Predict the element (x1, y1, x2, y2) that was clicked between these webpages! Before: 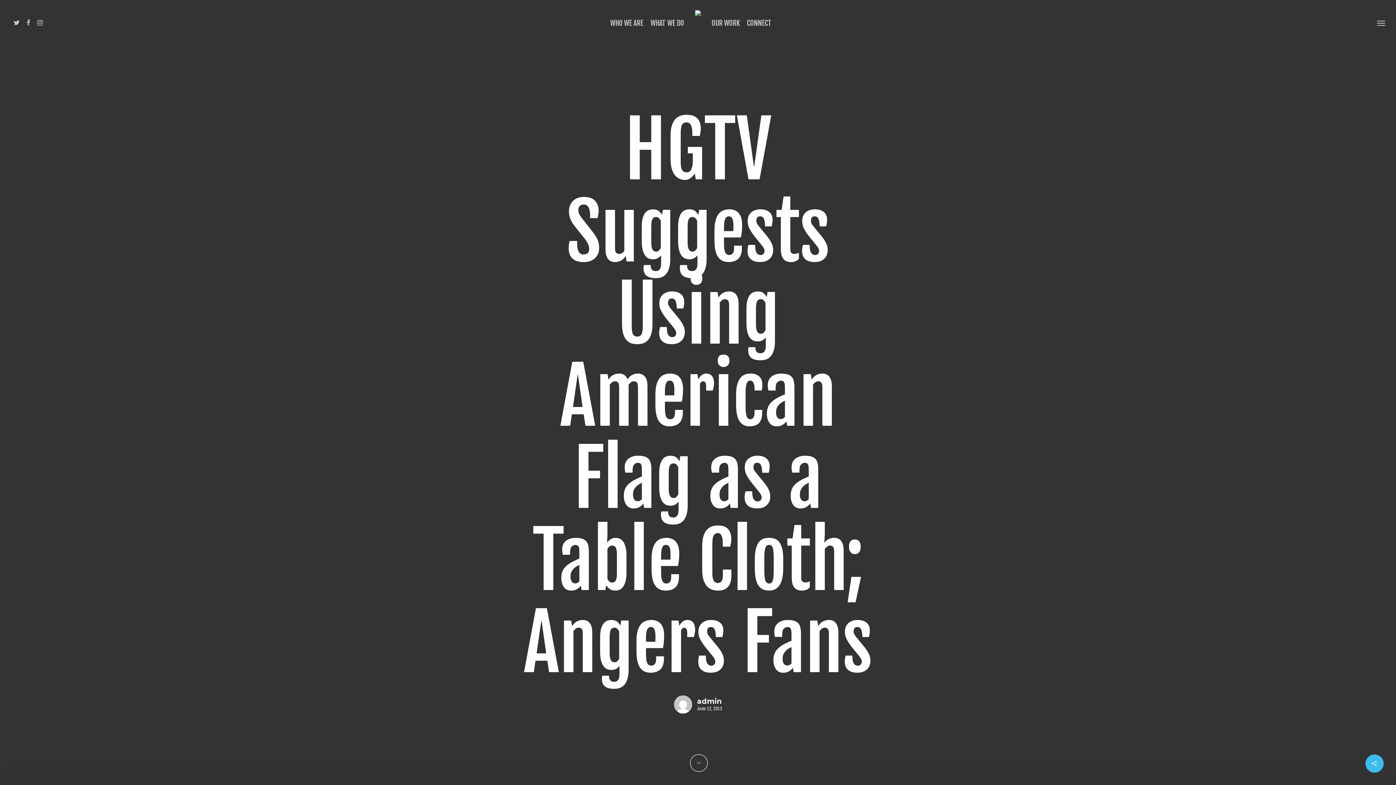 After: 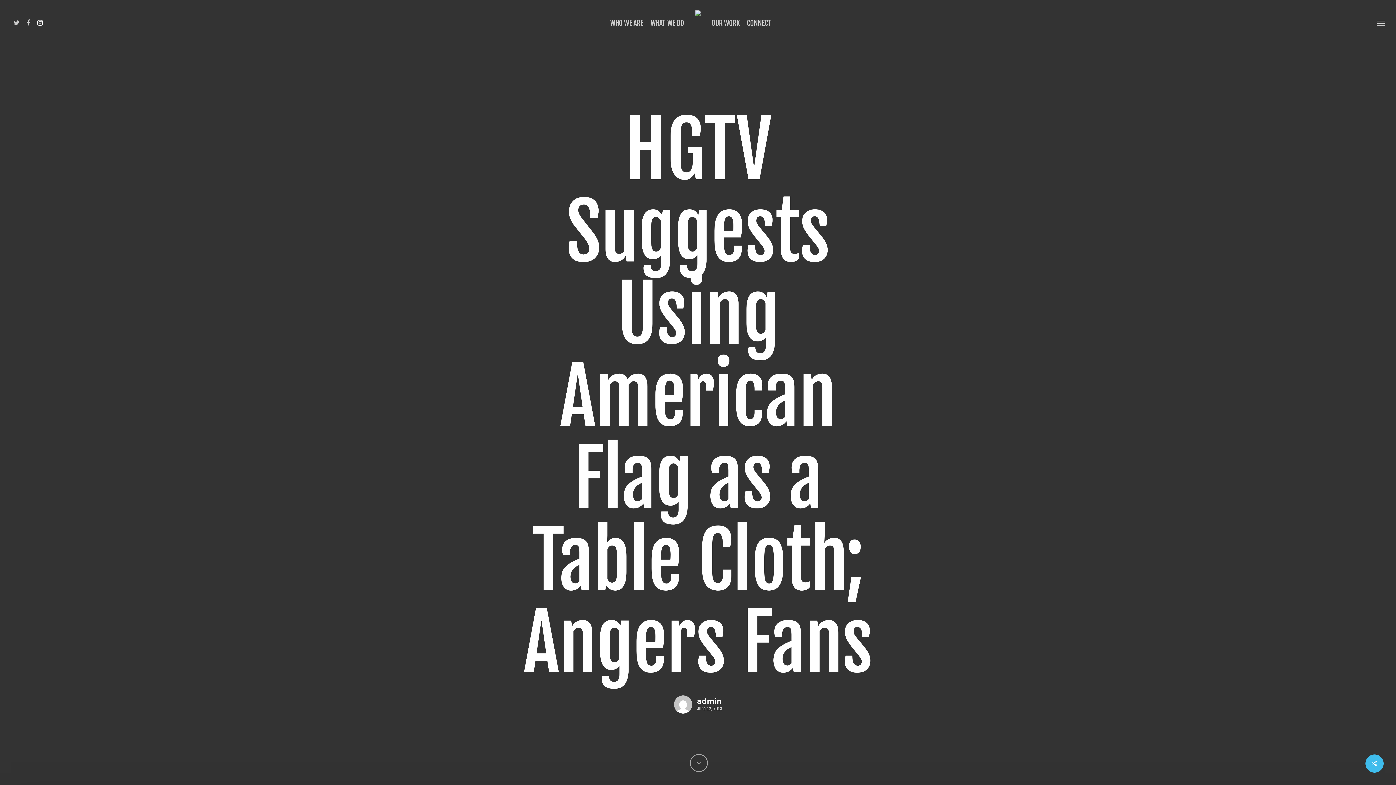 Action: bbox: (33, 19, 46, 27)